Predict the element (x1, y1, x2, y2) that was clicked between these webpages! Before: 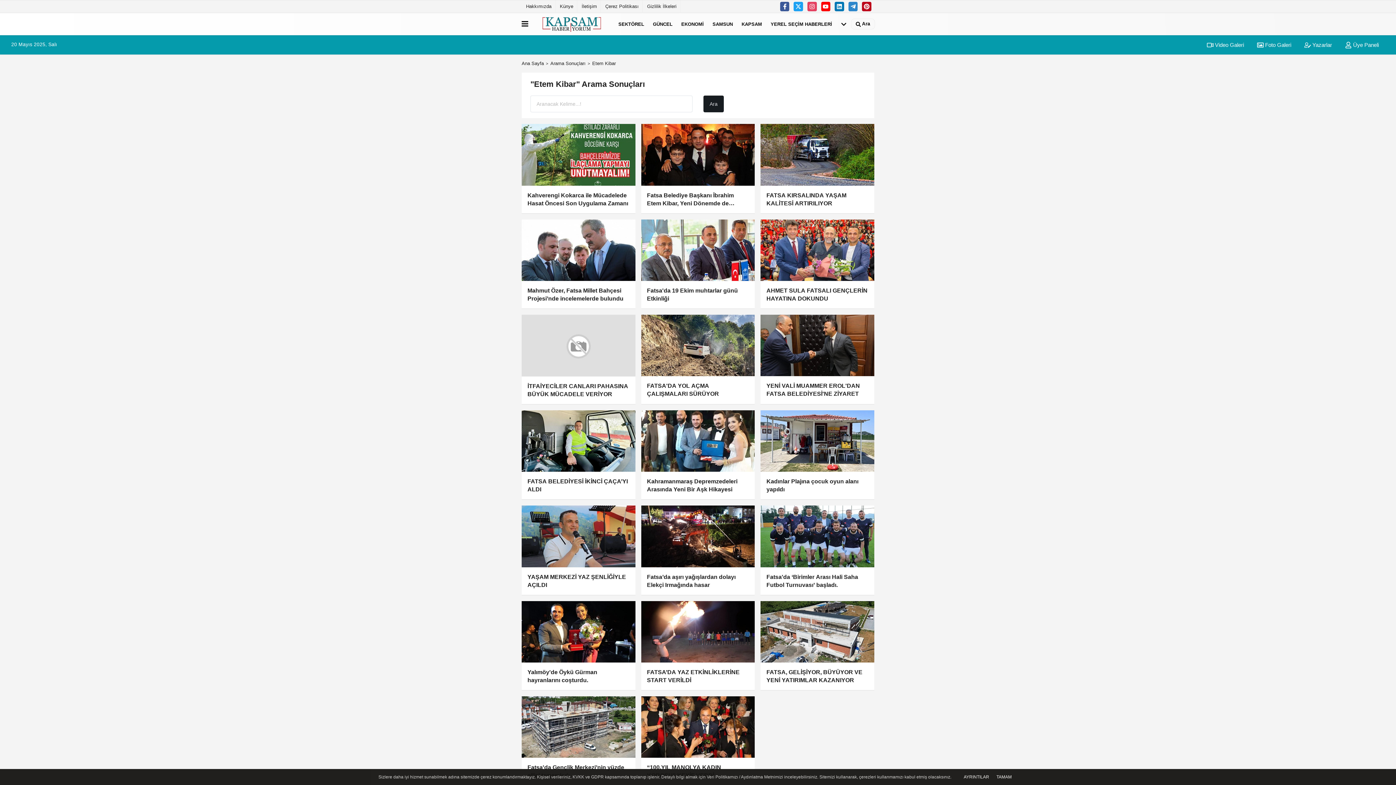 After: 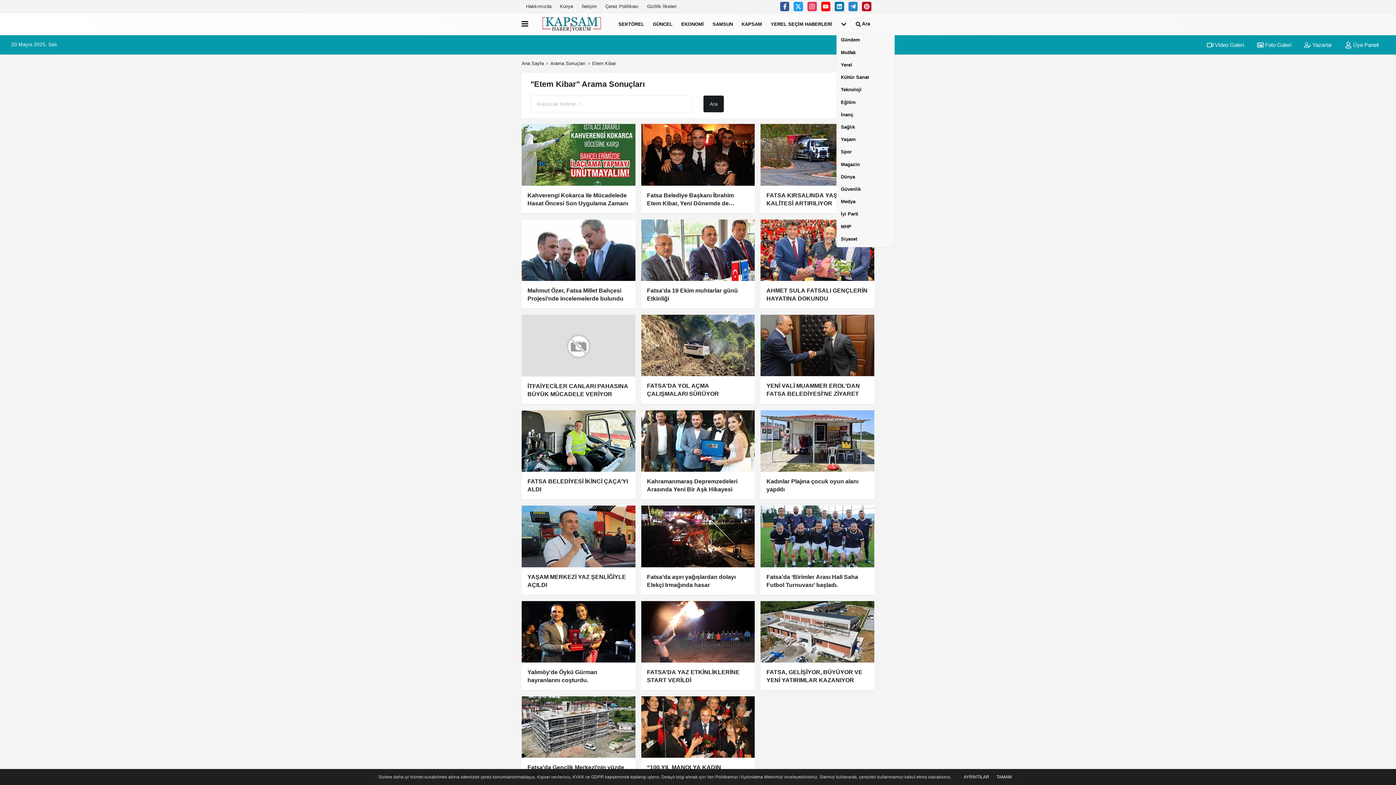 Action: bbox: (836, 14, 851, 33)